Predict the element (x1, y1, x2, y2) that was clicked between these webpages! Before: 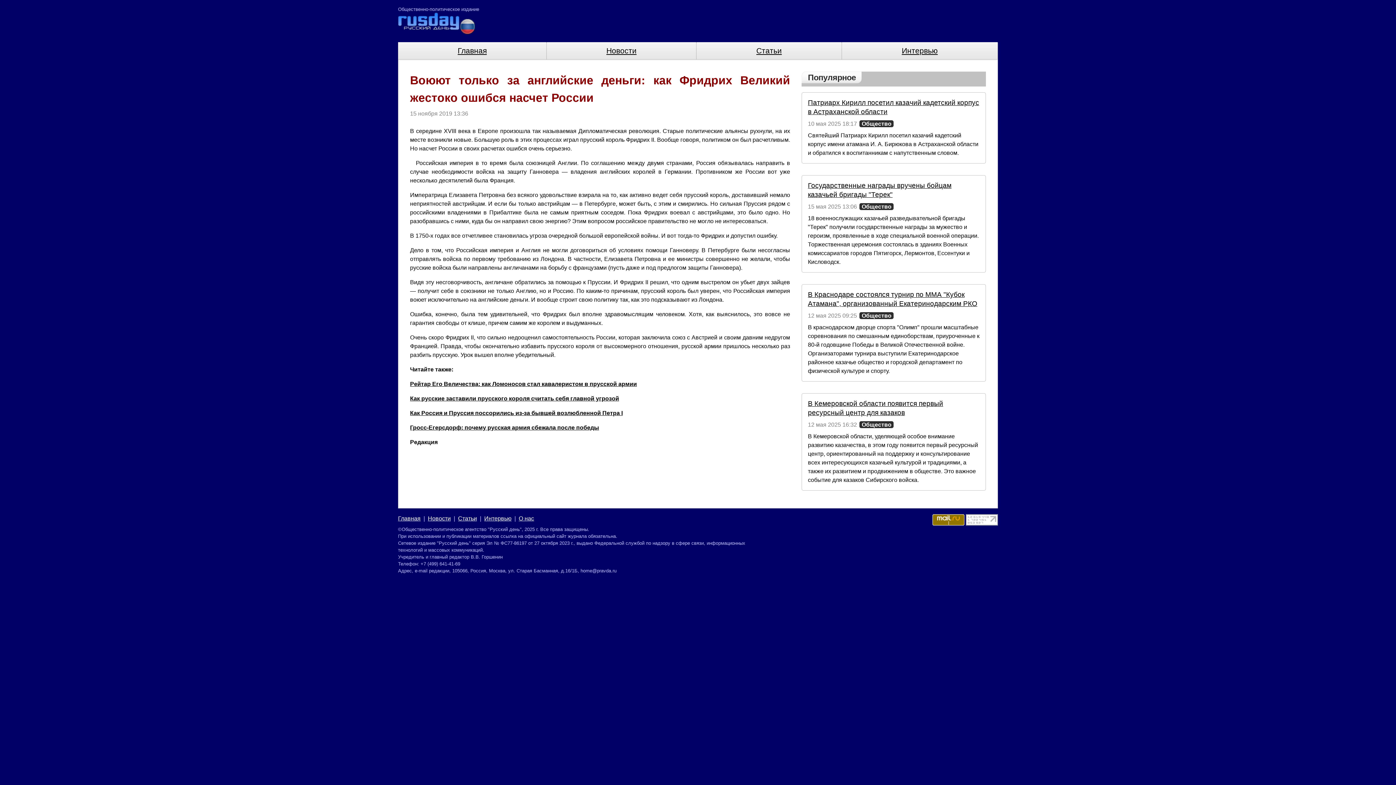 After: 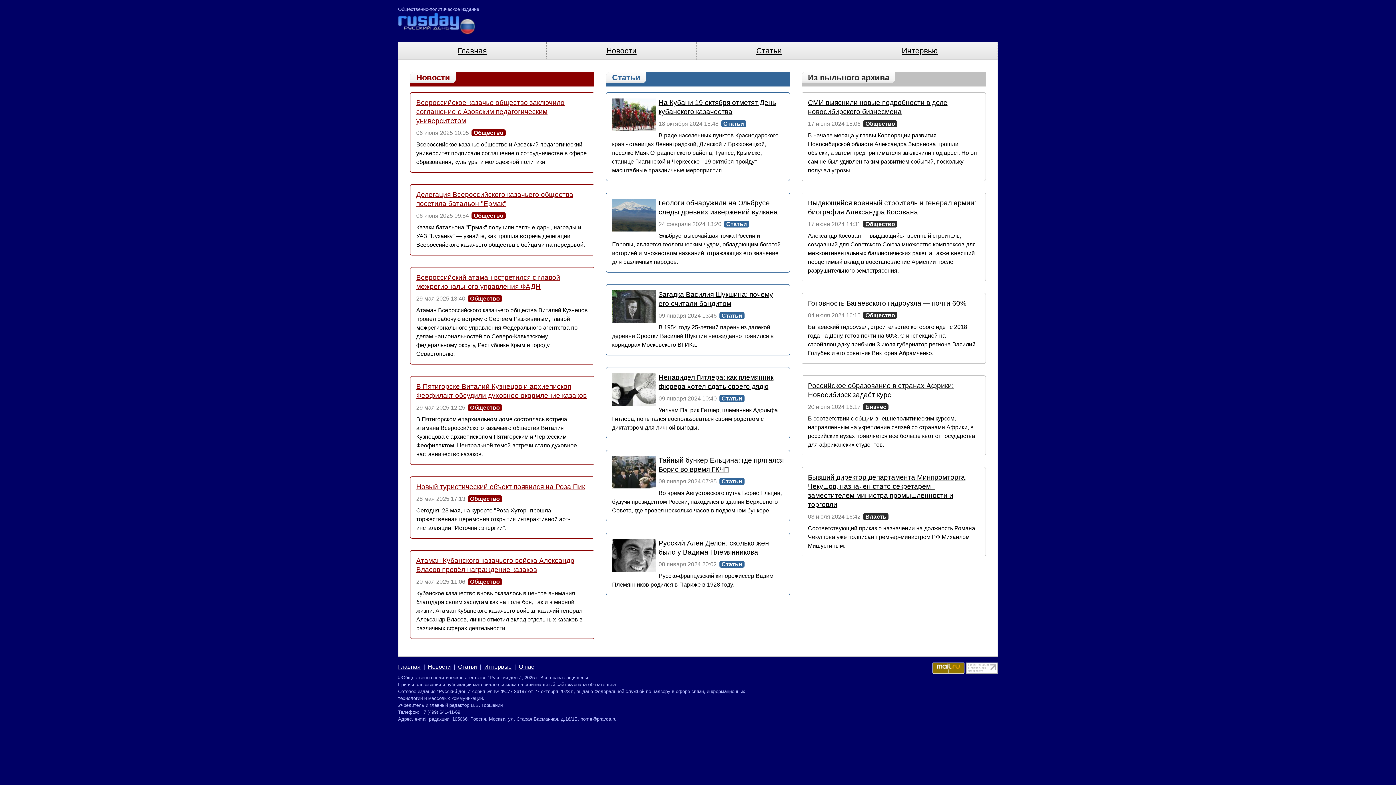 Action: label: Главная bbox: (398, 515, 420, 521)